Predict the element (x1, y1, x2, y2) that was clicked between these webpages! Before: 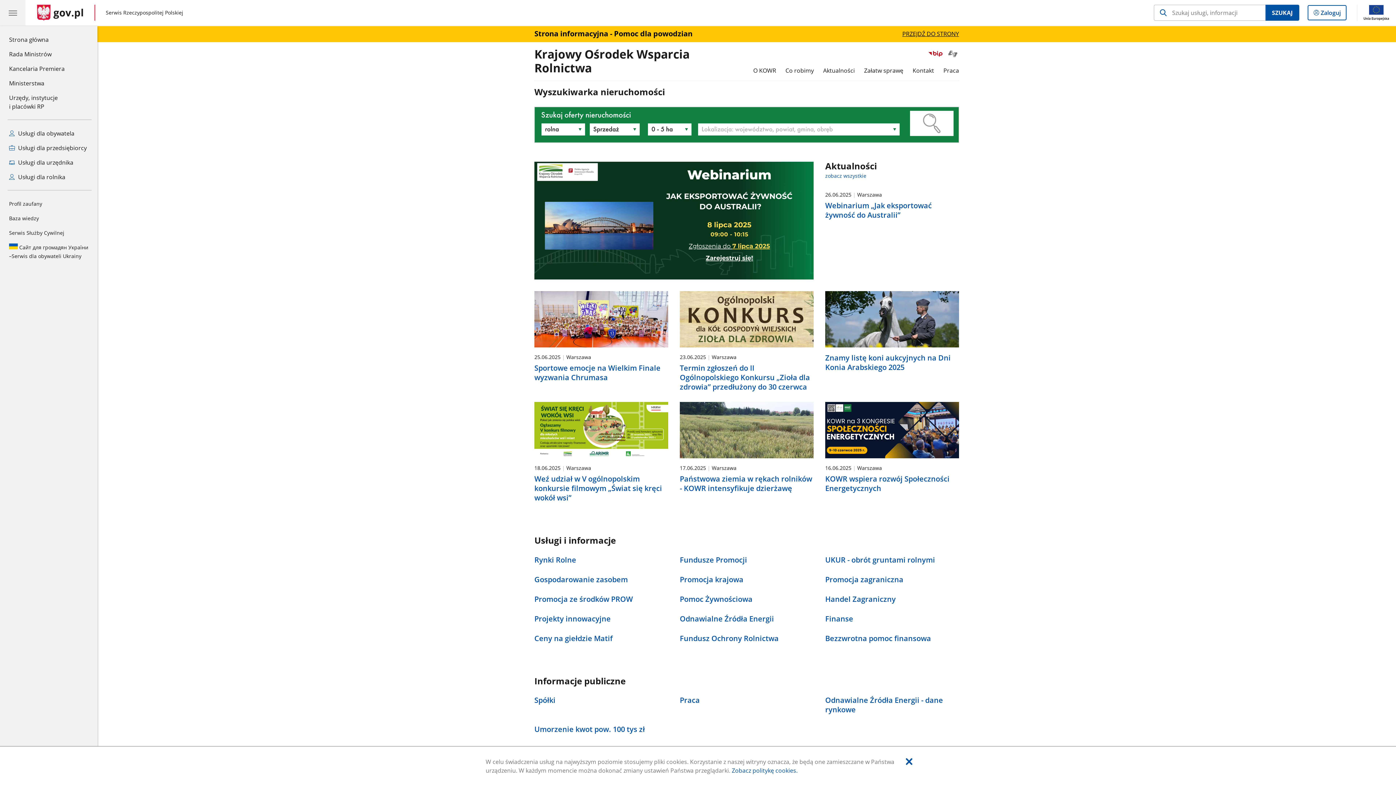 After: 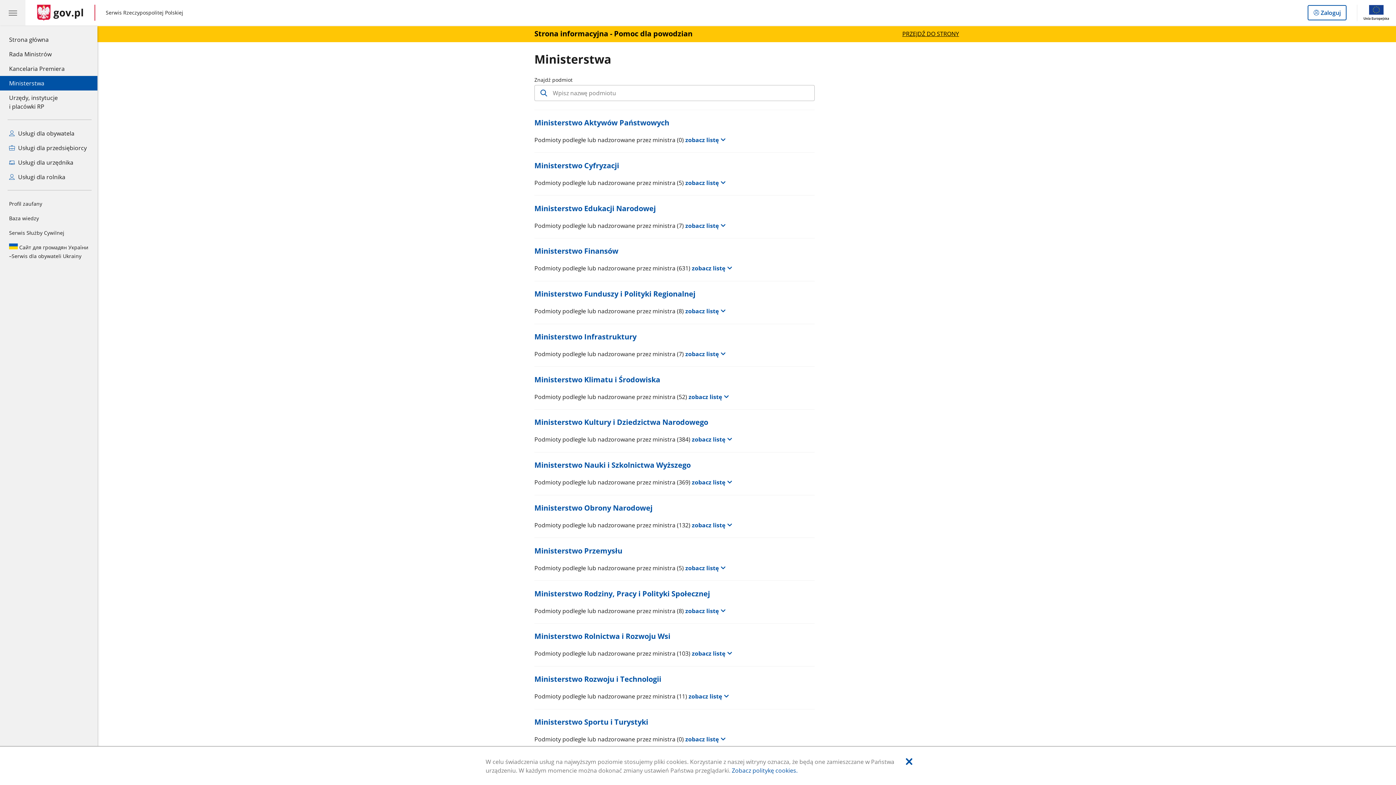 Action: label: Ministerstwa bbox: (0, 76, 97, 90)